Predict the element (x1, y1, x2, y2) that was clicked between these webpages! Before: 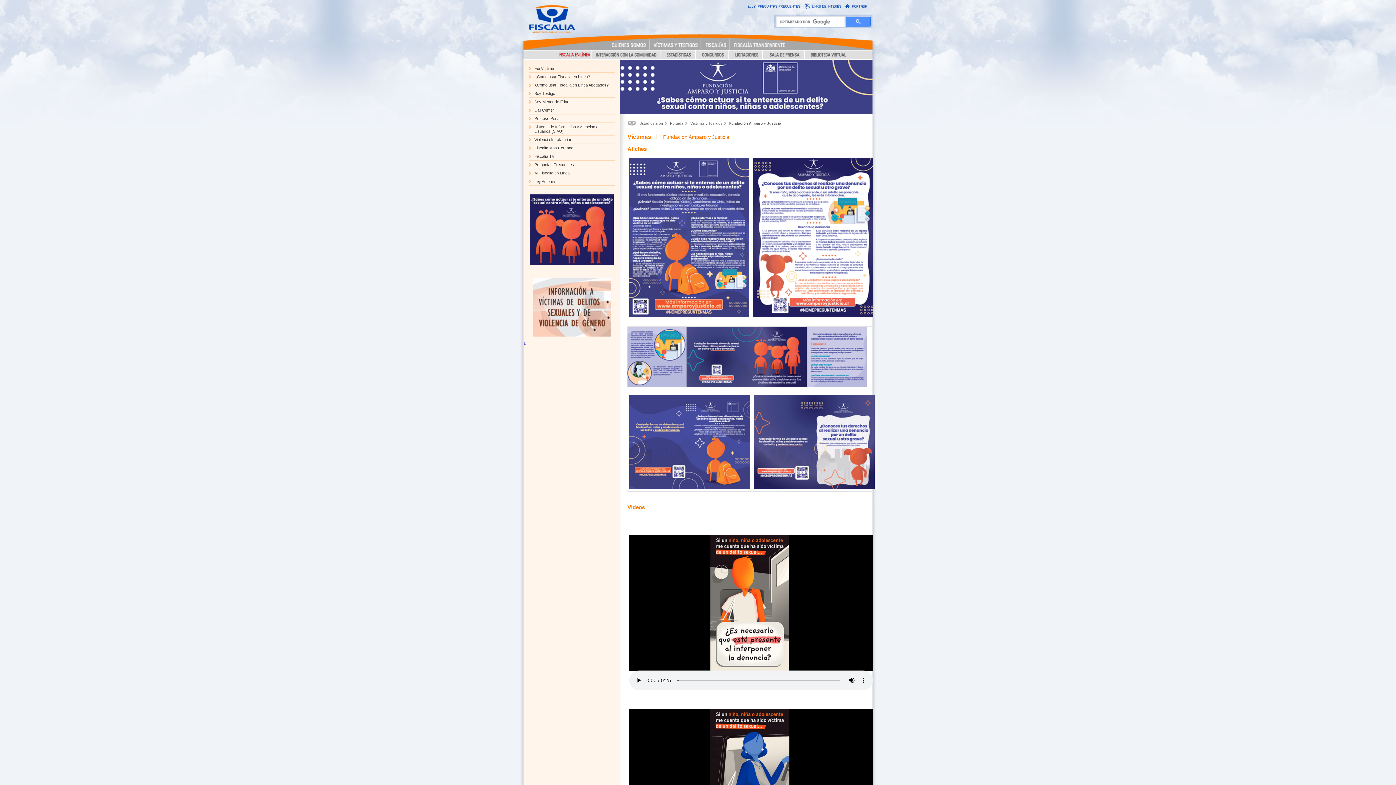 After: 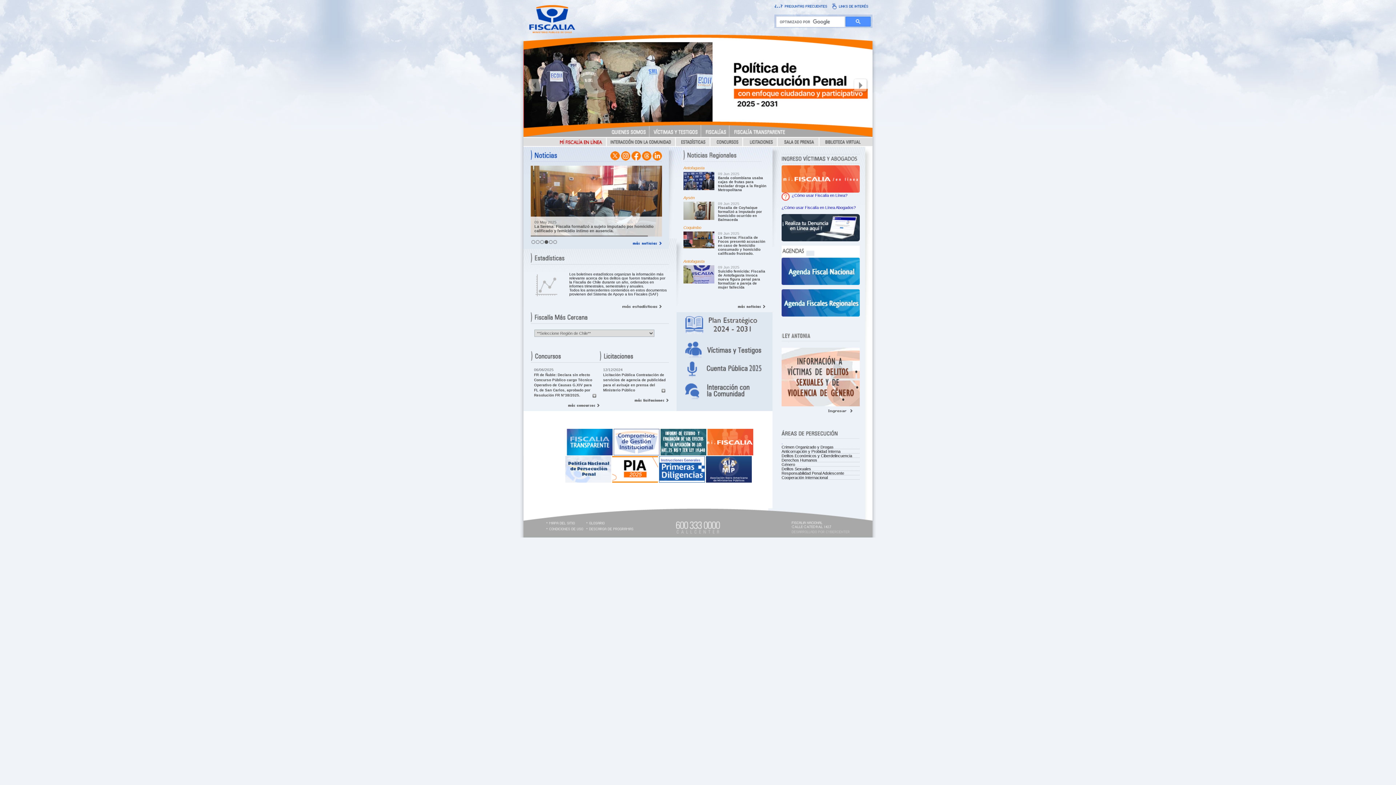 Action: bbox: (529, 29, 575, 34)